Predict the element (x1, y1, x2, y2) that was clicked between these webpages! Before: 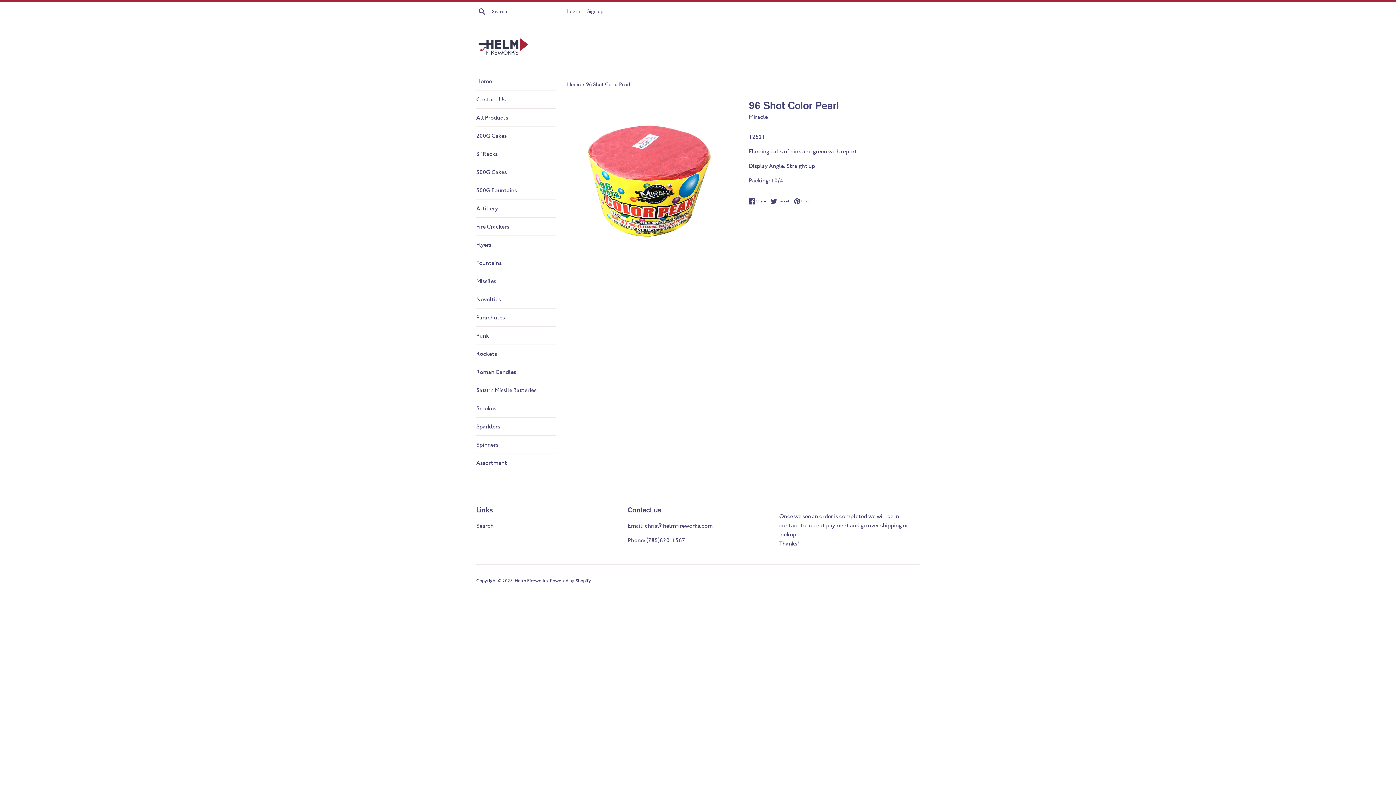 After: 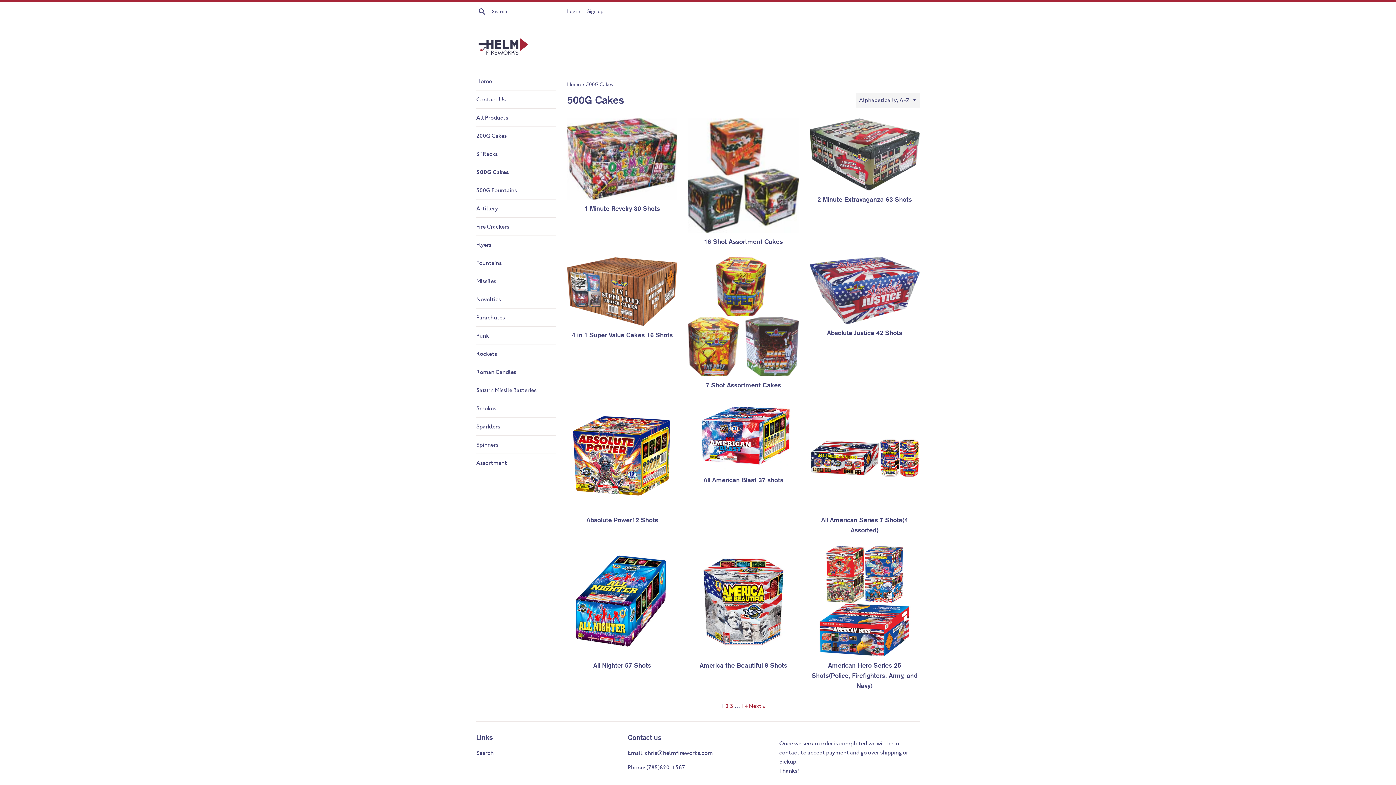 Action: label: 500G Cakes bbox: (476, 163, 556, 181)